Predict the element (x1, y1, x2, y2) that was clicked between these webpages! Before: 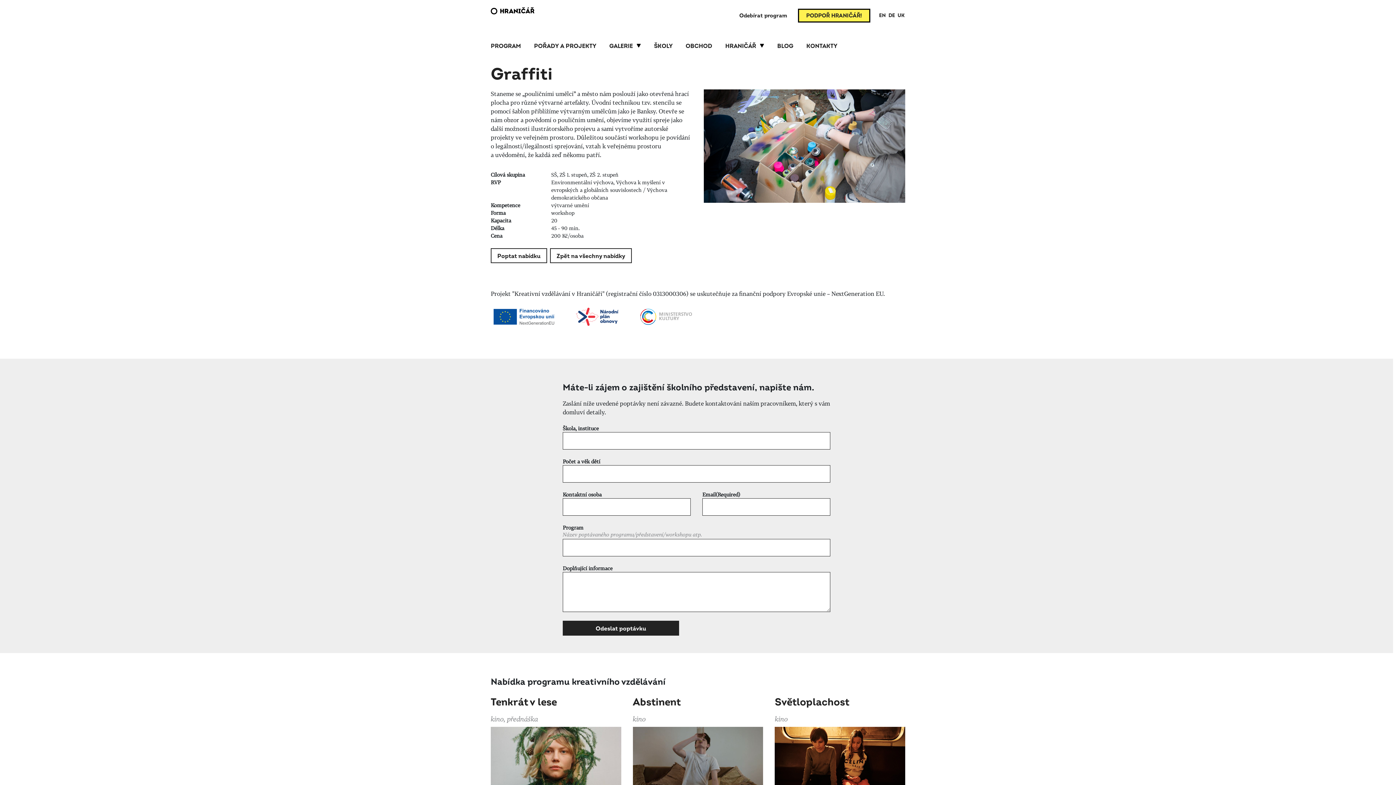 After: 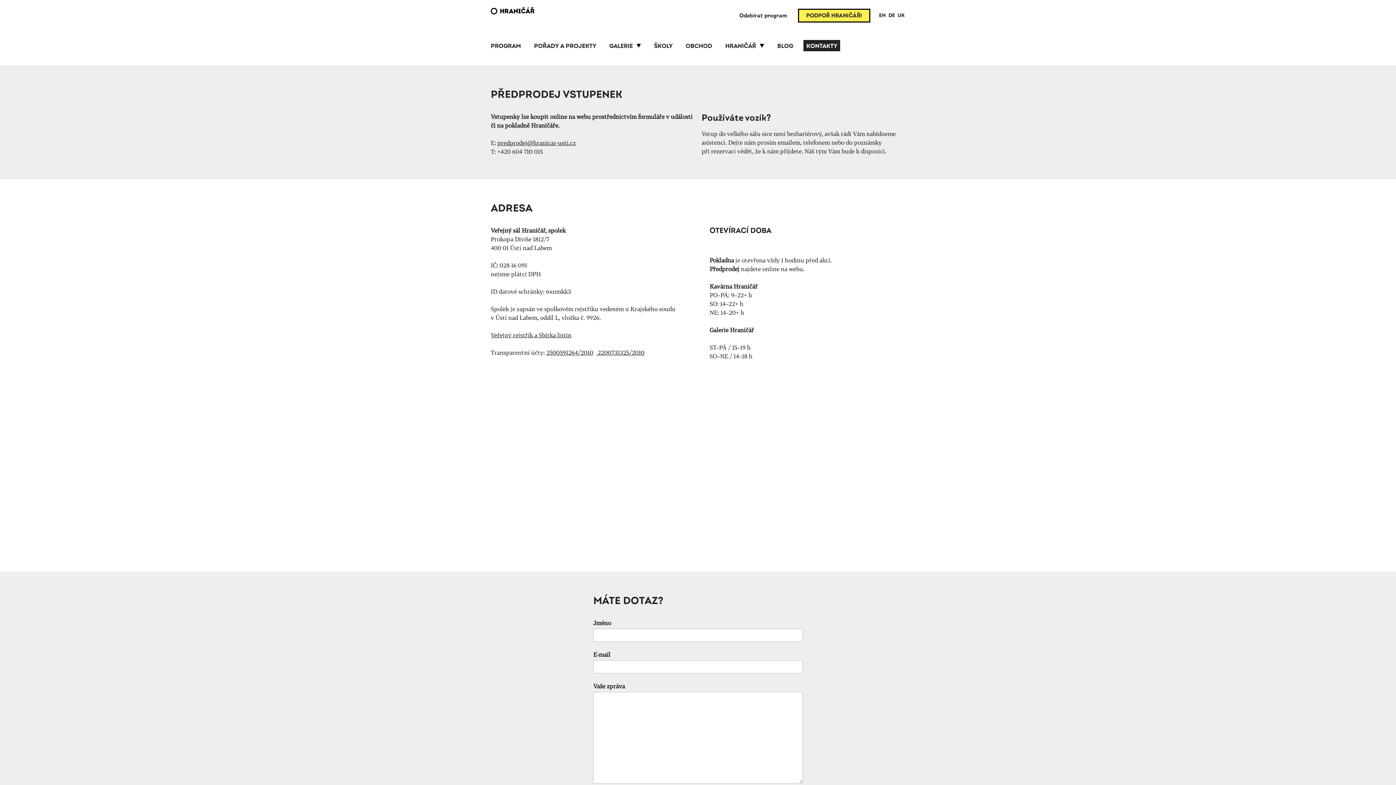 Action: bbox: (803, 40, 840, 51) label: KONTAKTY